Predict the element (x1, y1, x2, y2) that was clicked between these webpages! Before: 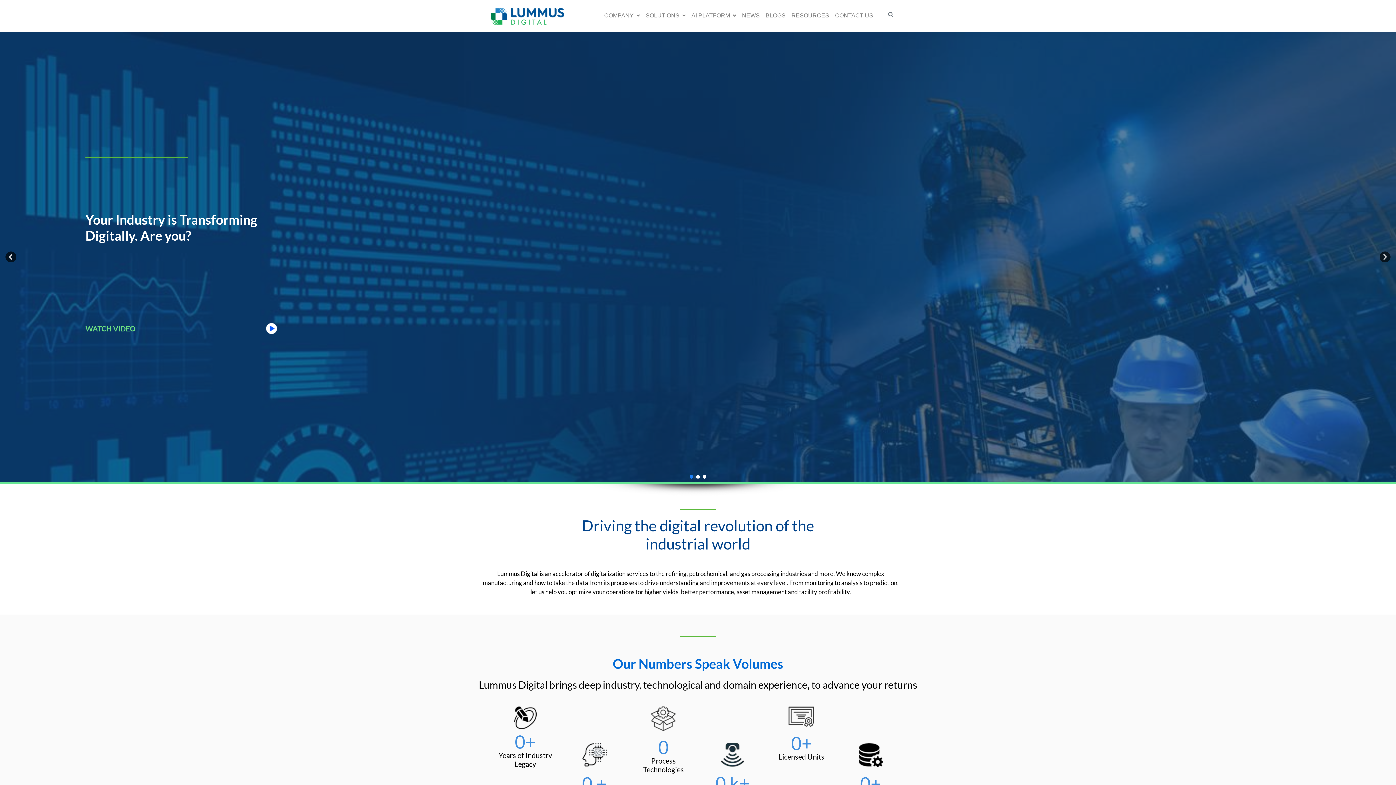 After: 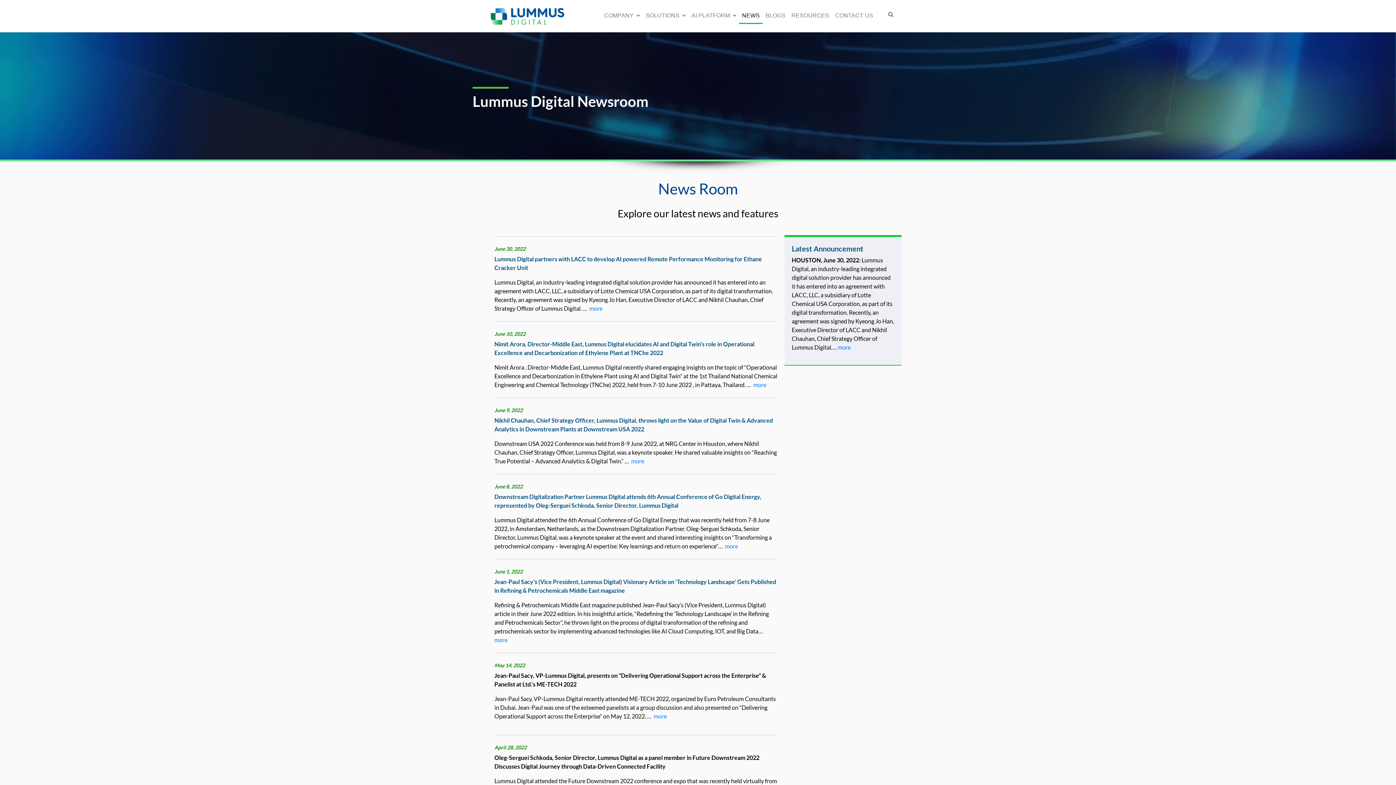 Action: bbox: (739, 8, 762, 23) label: NEWS